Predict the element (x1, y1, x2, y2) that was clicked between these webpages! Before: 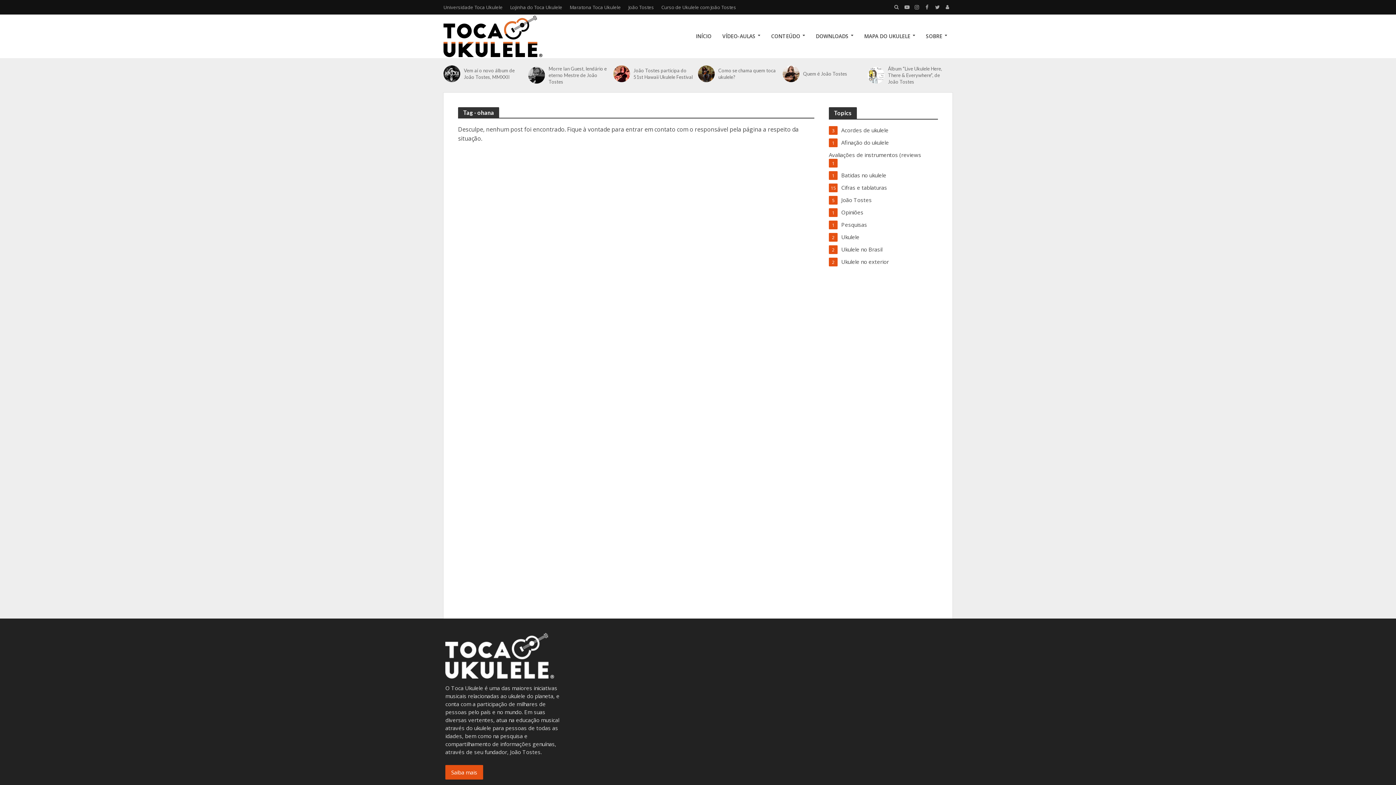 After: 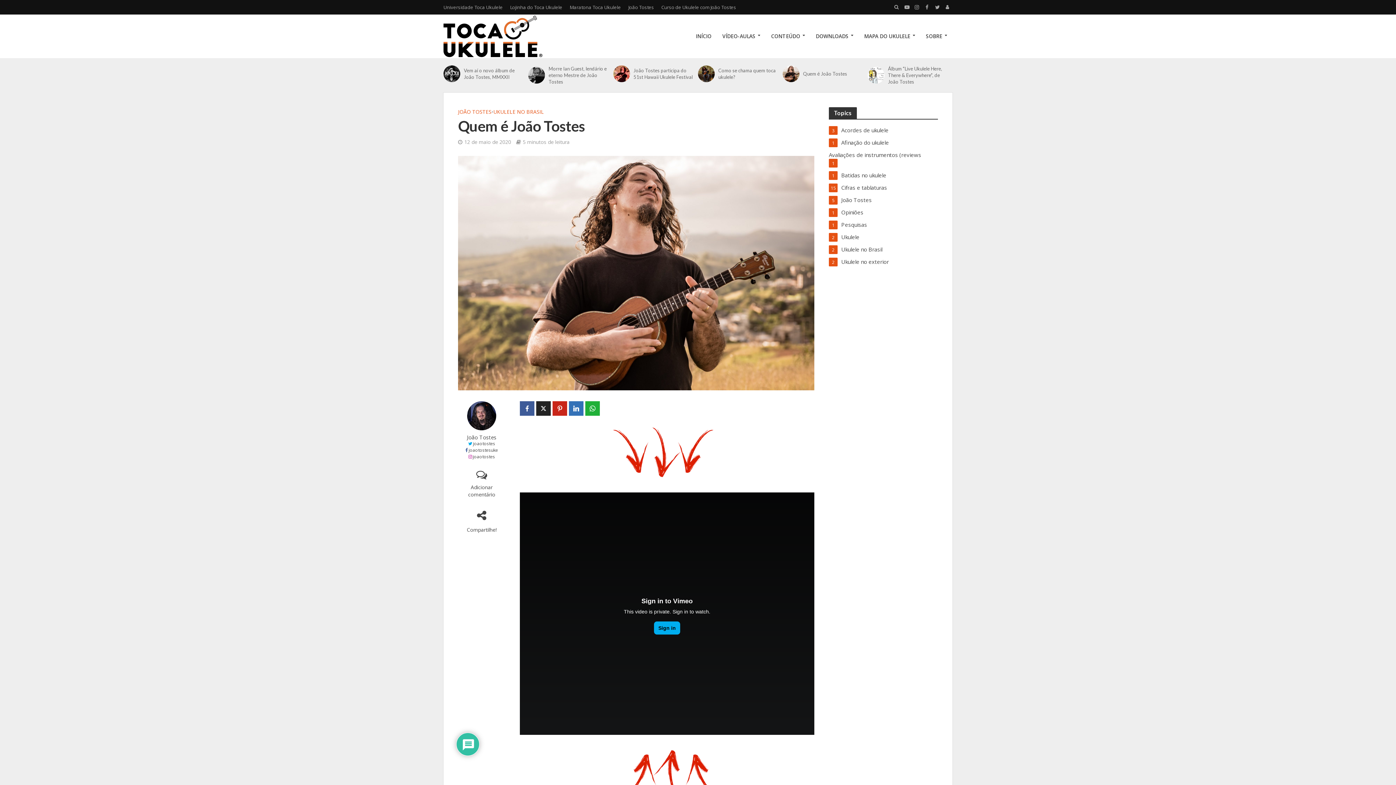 Action: bbox: (783, 65, 799, 82)